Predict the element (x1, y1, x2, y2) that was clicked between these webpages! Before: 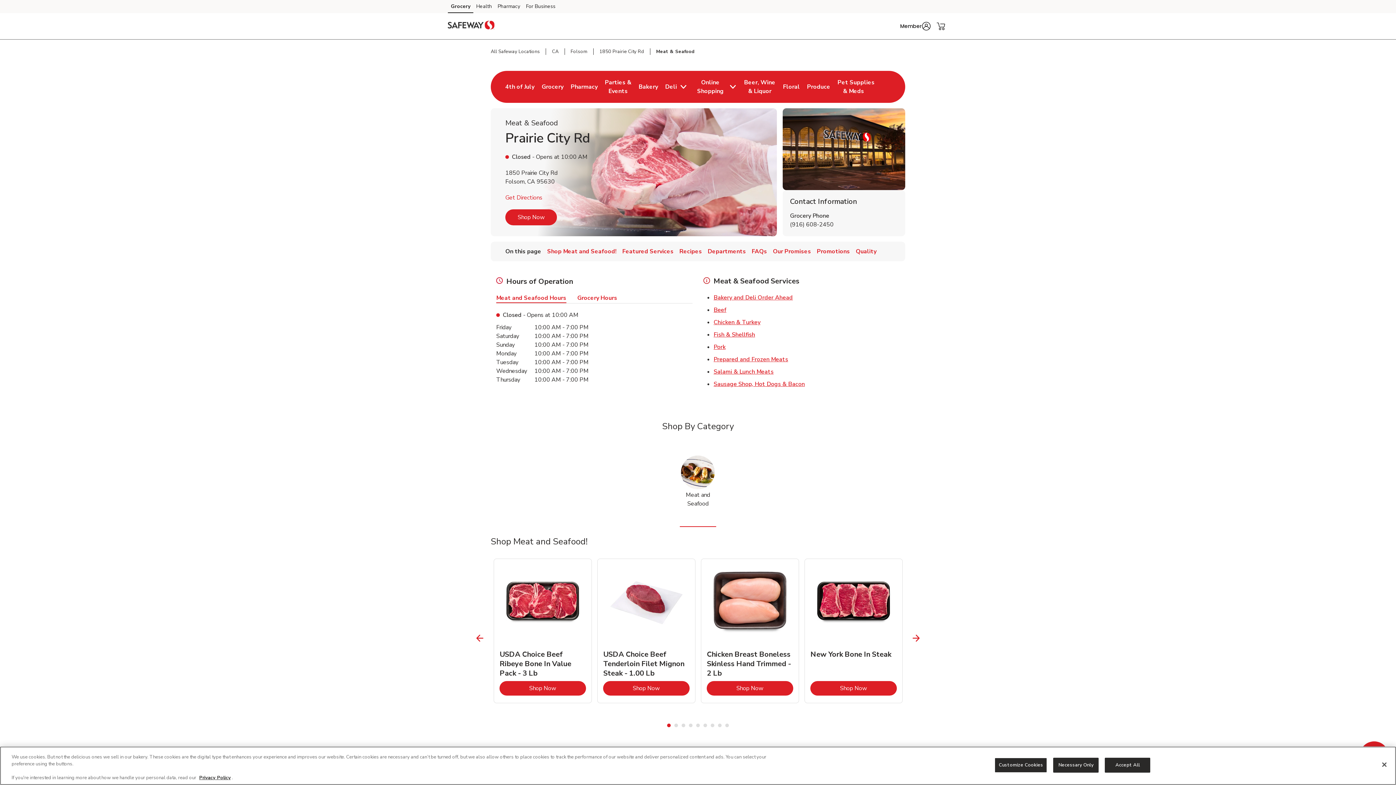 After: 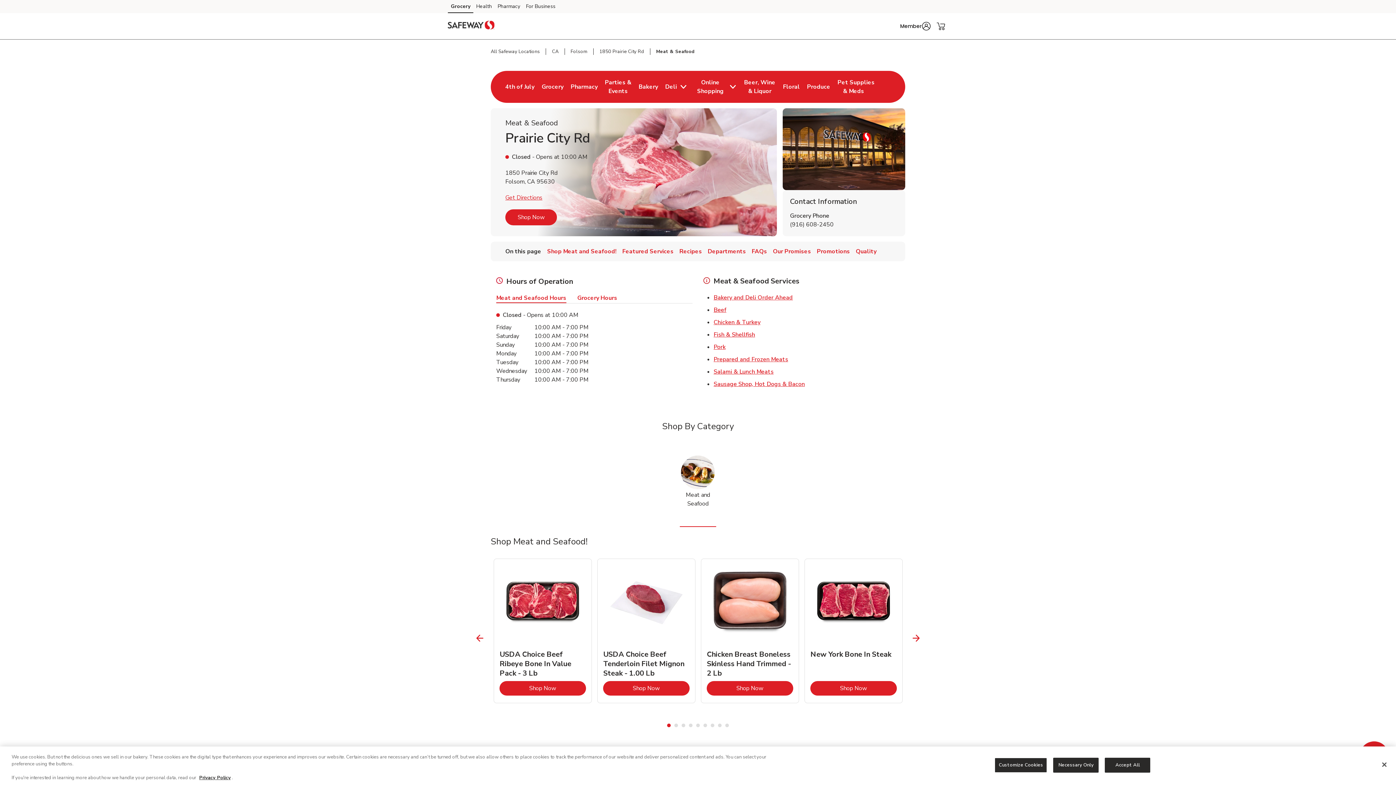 Action: label: Get Directions
Link Opens in New Tab bbox: (505, 193, 542, 201)